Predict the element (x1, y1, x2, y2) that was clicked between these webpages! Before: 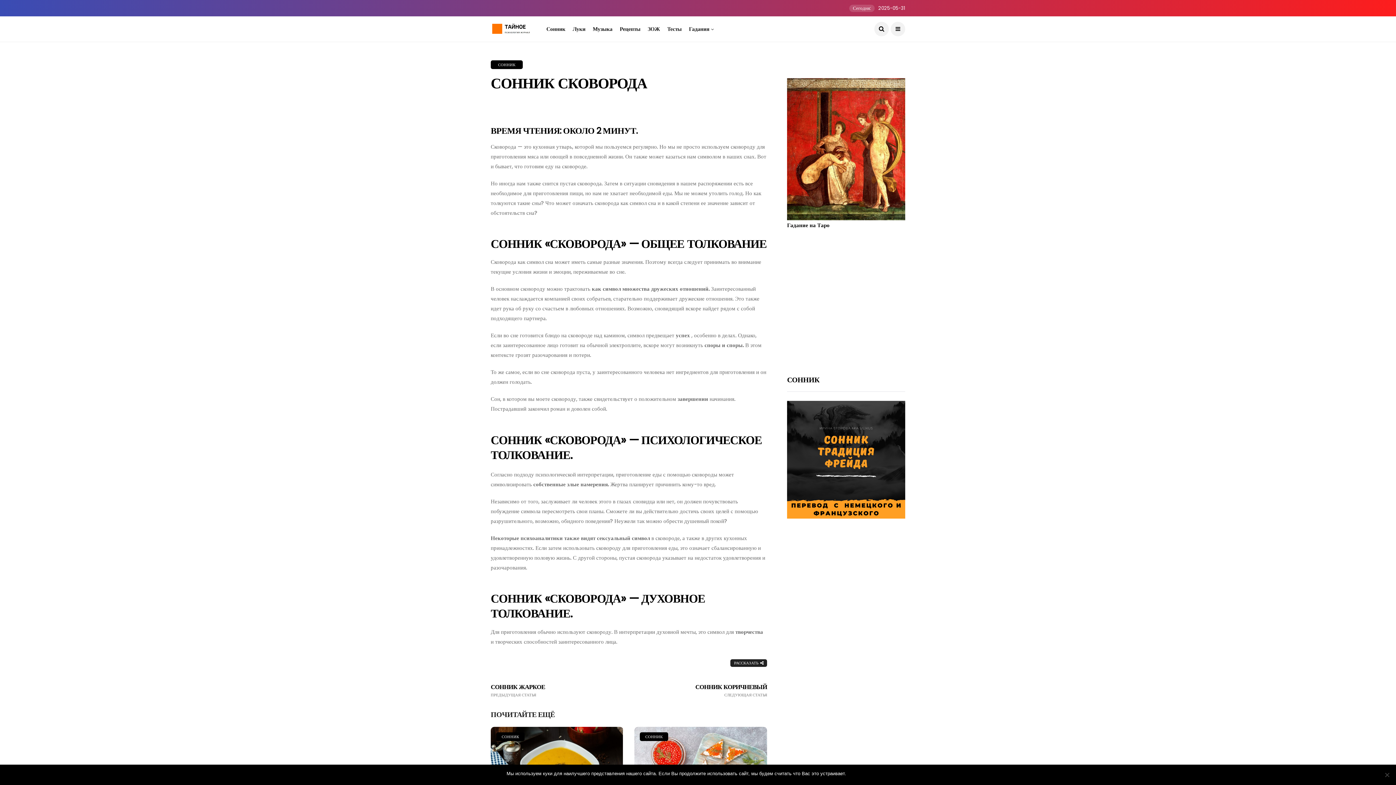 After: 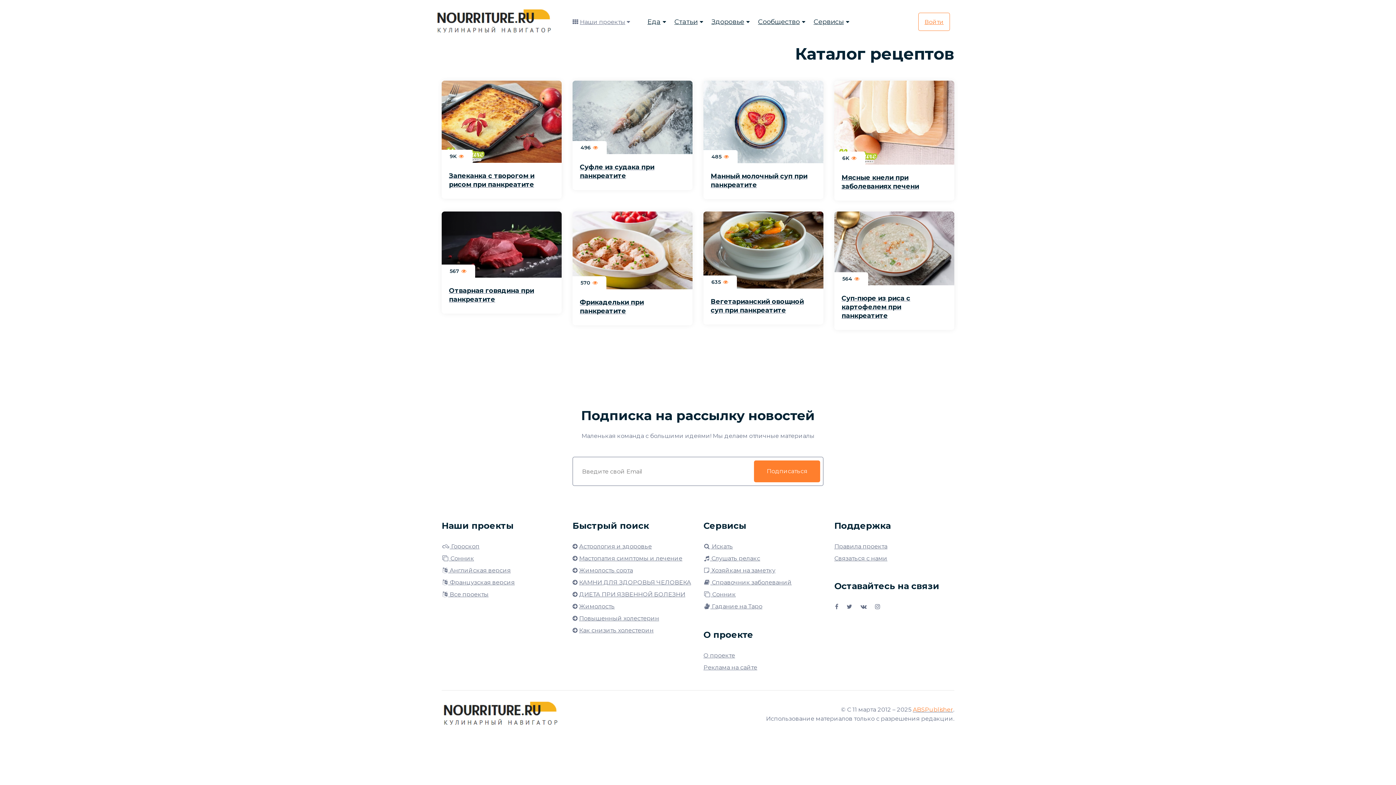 Action: bbox: (619, 16, 640, 41) label: Рецепты